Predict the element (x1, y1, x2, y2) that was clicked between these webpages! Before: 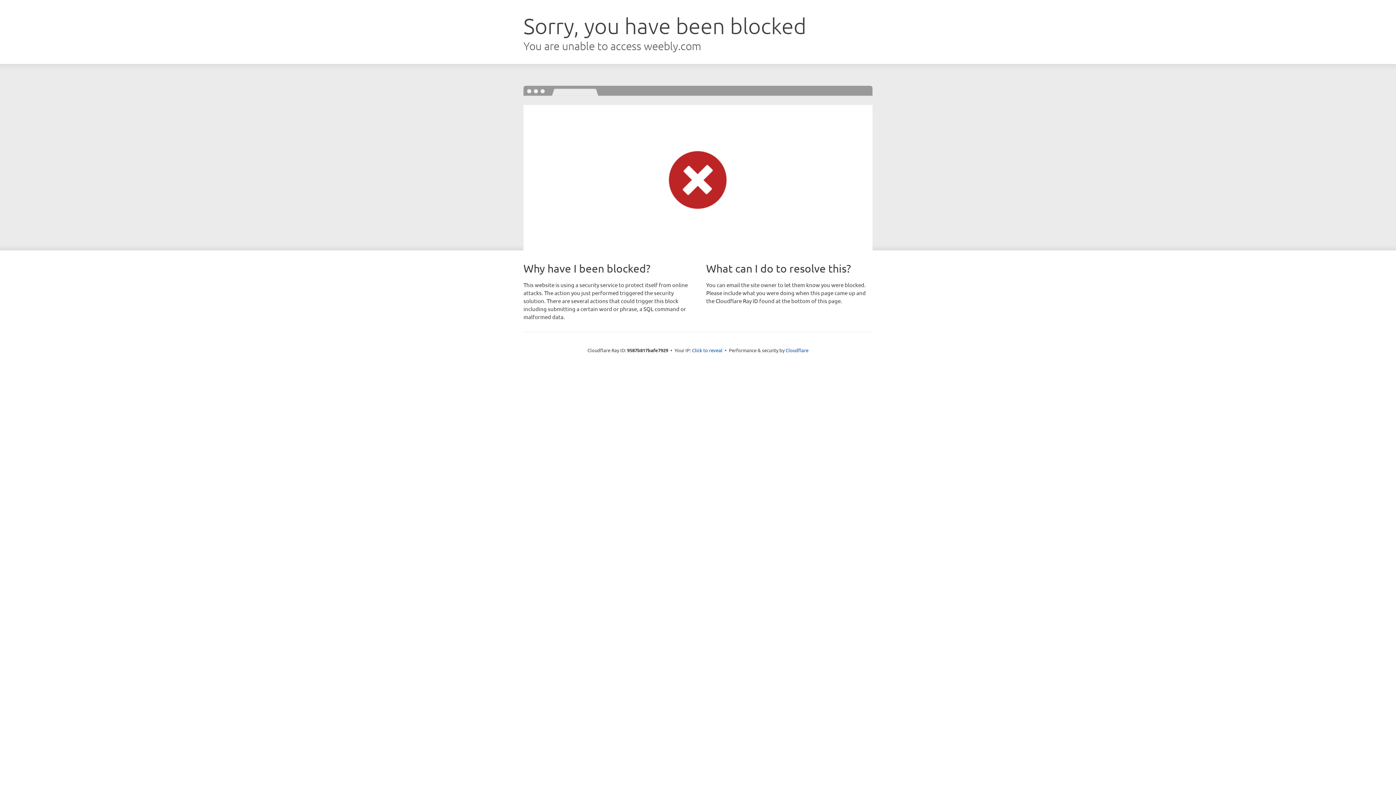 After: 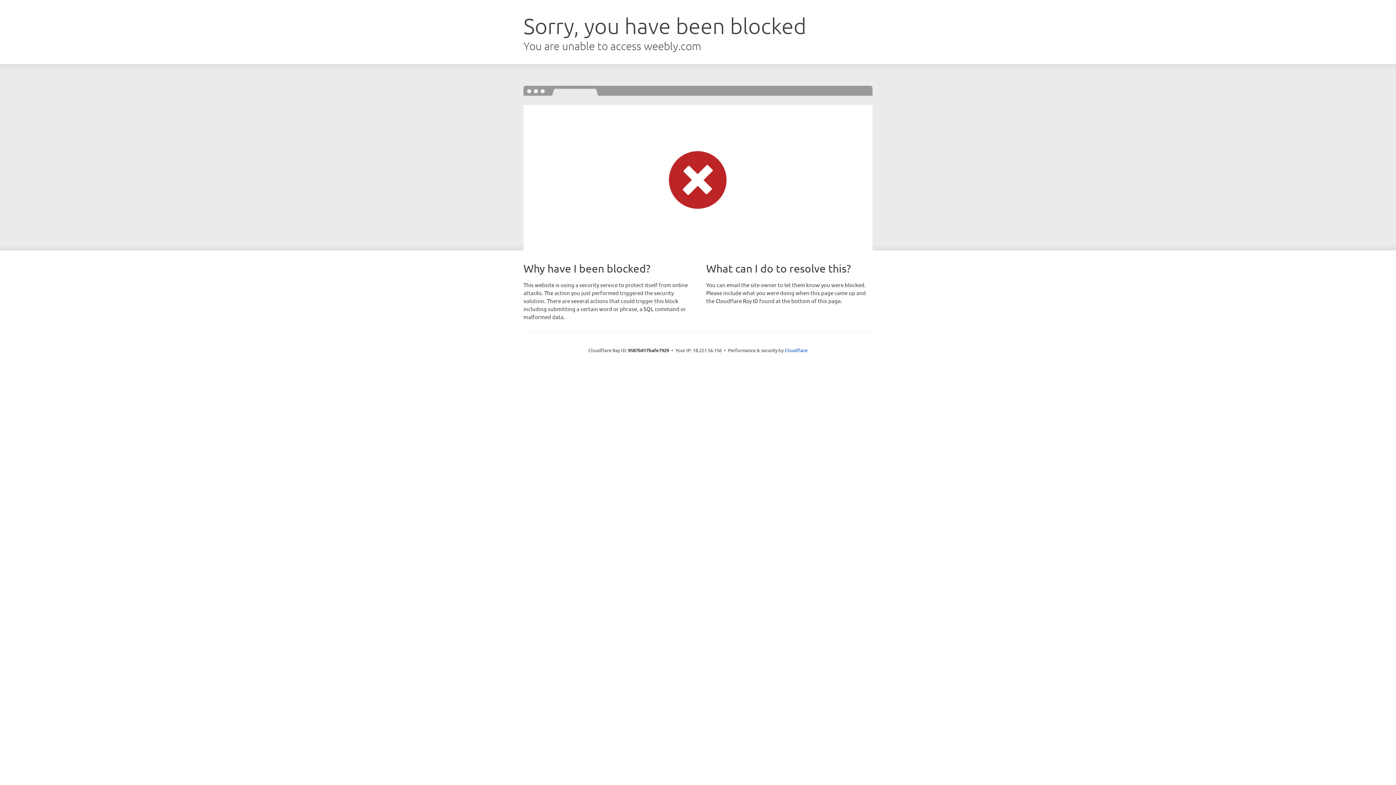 Action: label: Click to reveal bbox: (692, 346, 722, 353)